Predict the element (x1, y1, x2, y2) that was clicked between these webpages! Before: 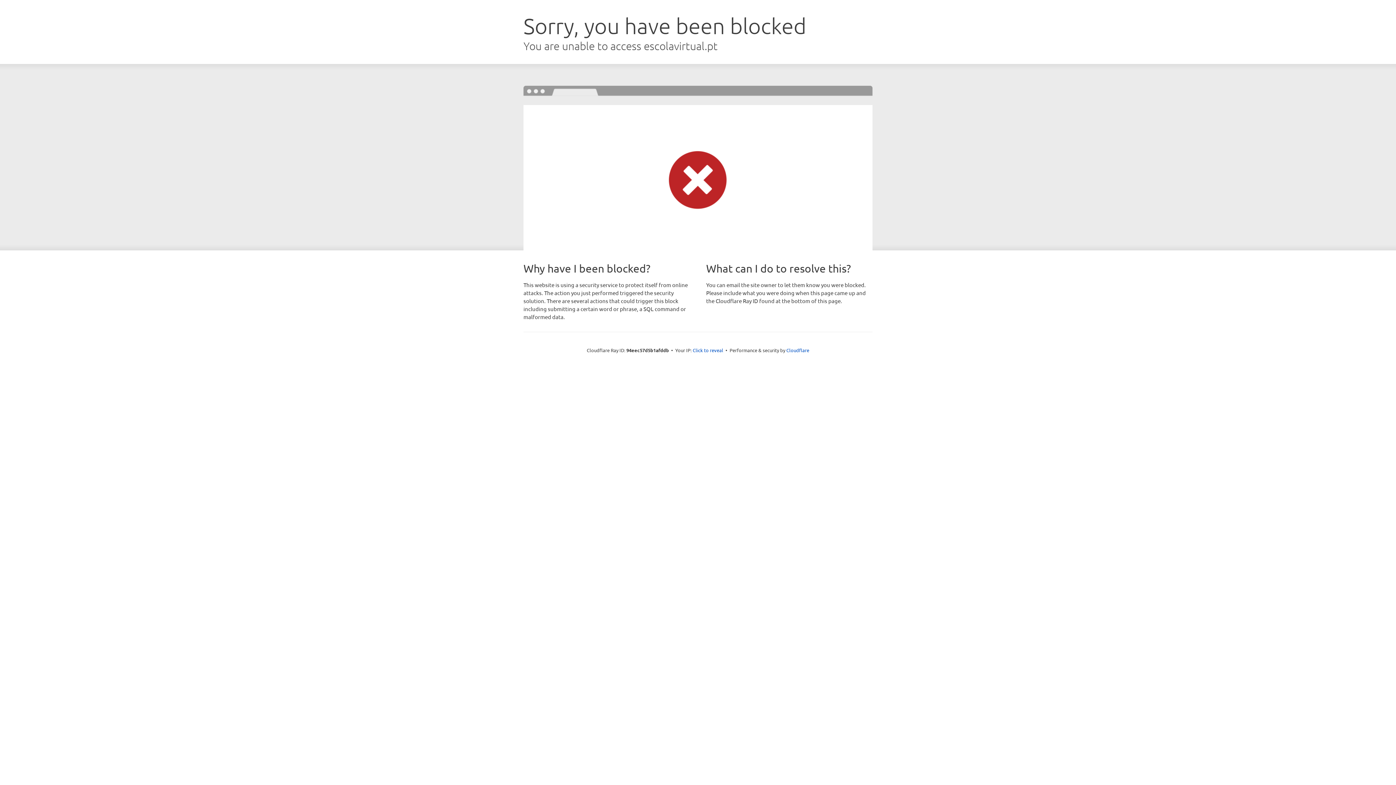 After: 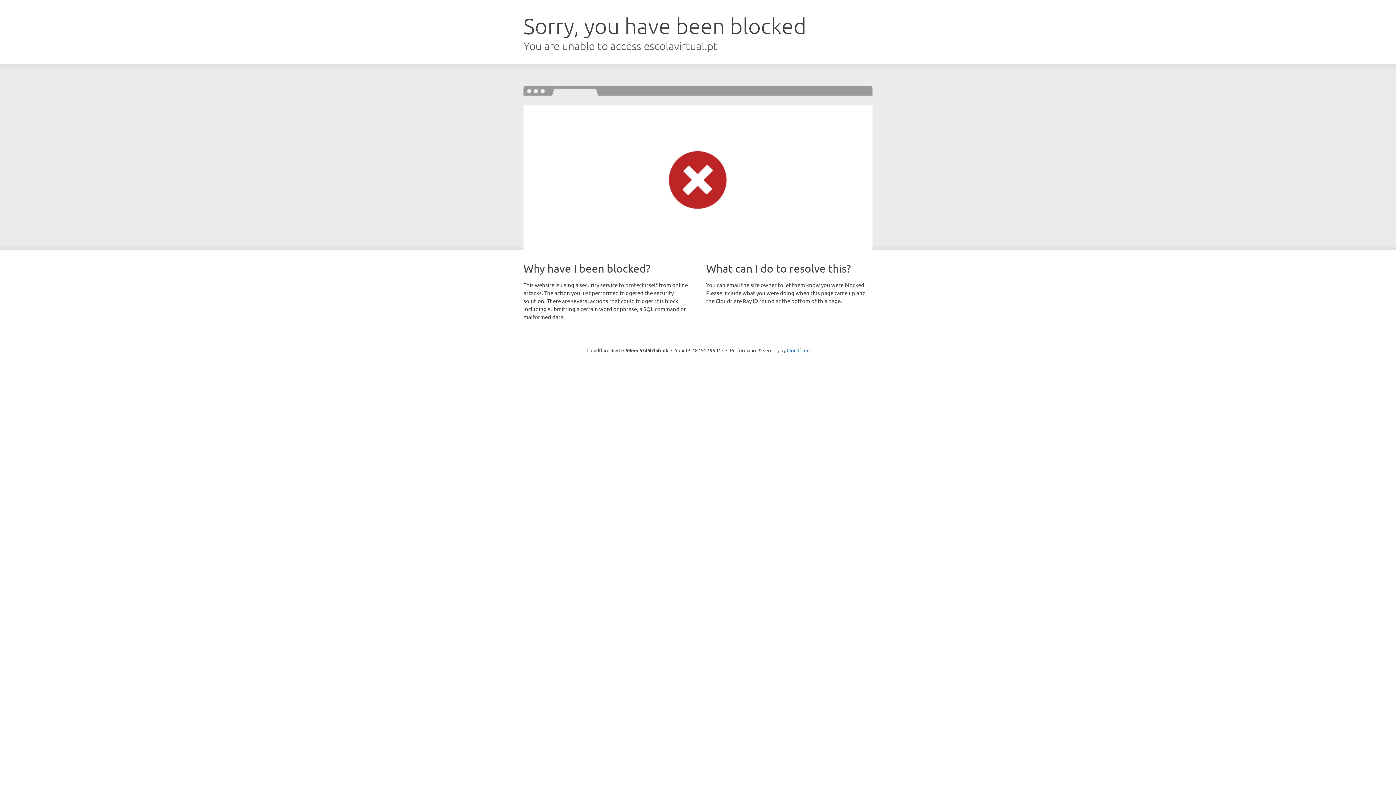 Action: label: Click to reveal bbox: (692, 346, 723, 353)